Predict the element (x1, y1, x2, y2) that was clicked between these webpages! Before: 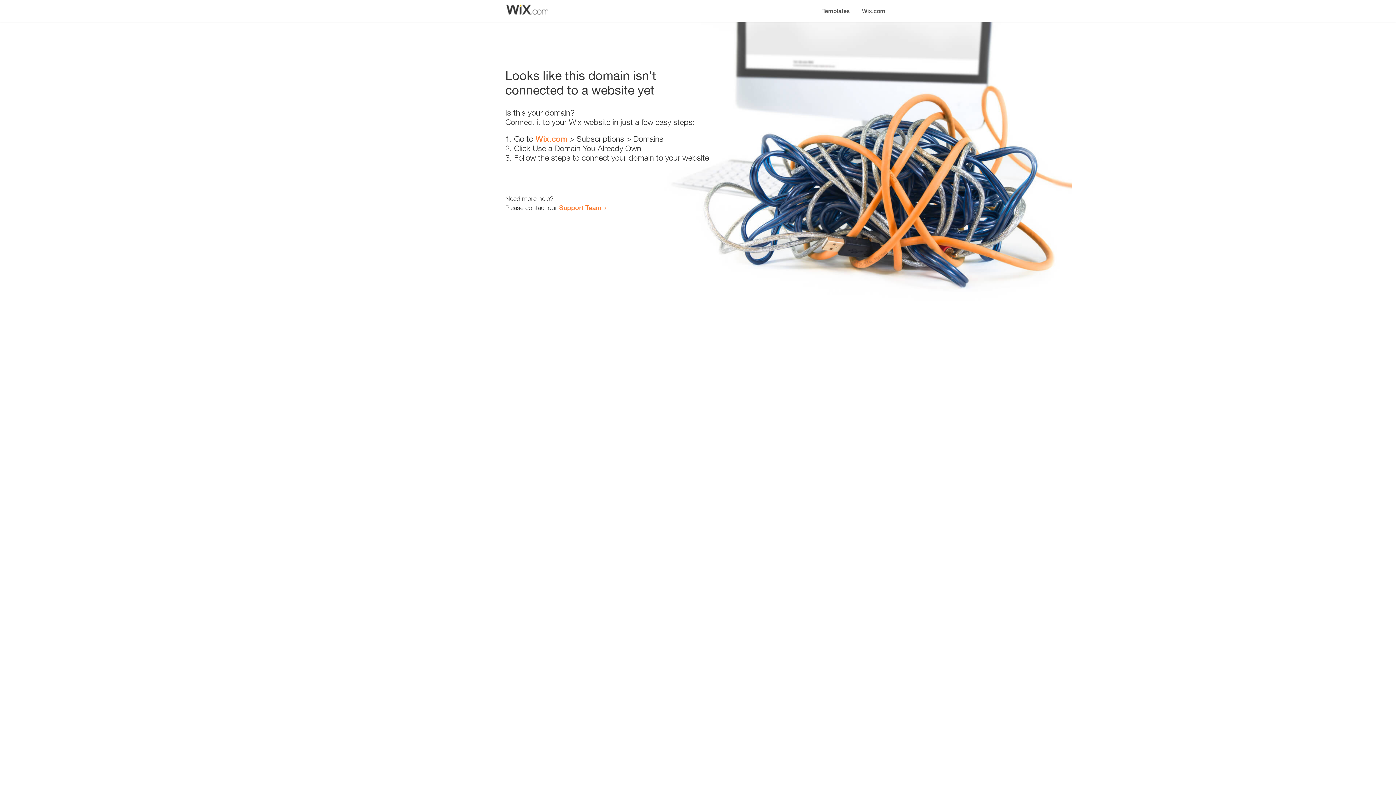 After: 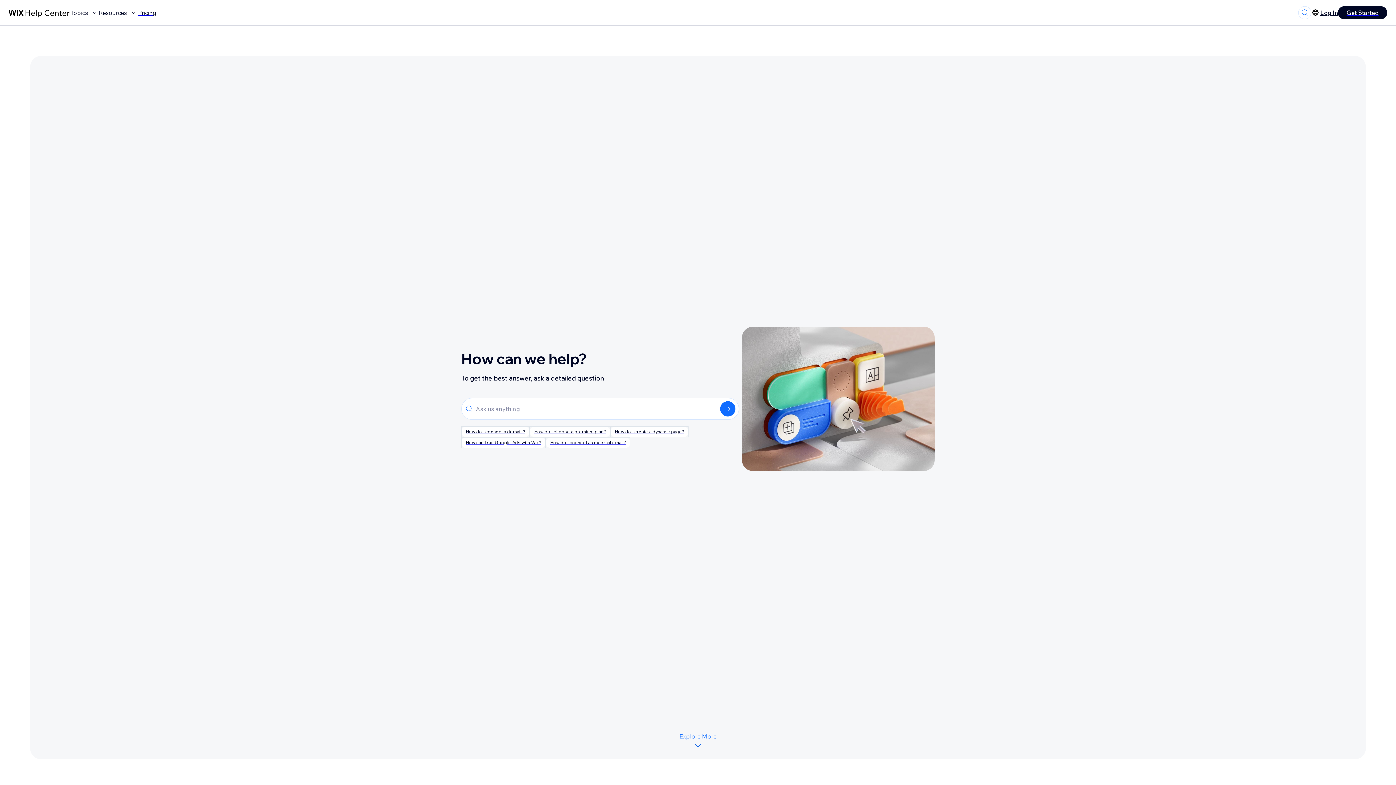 Action: label: Support Team bbox: (559, 203, 601, 211)